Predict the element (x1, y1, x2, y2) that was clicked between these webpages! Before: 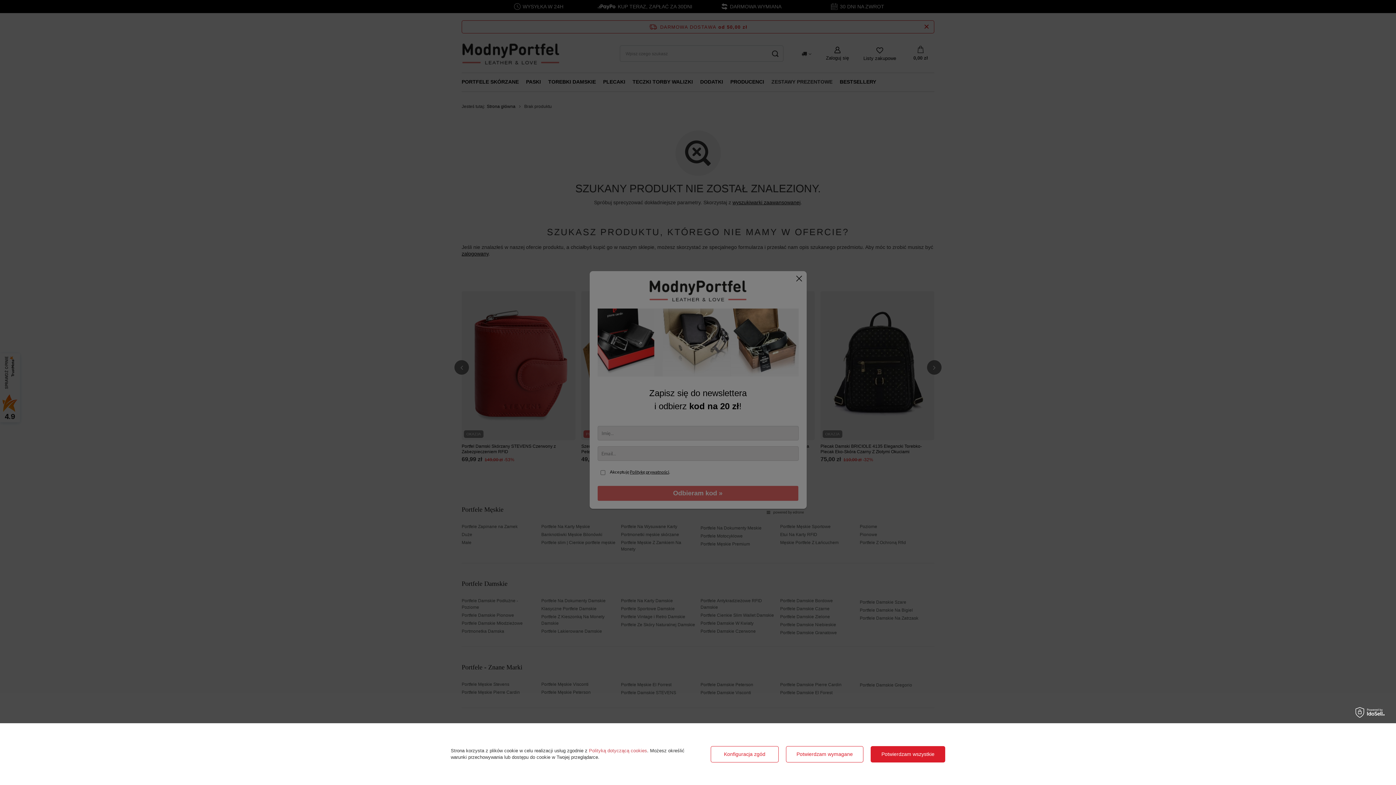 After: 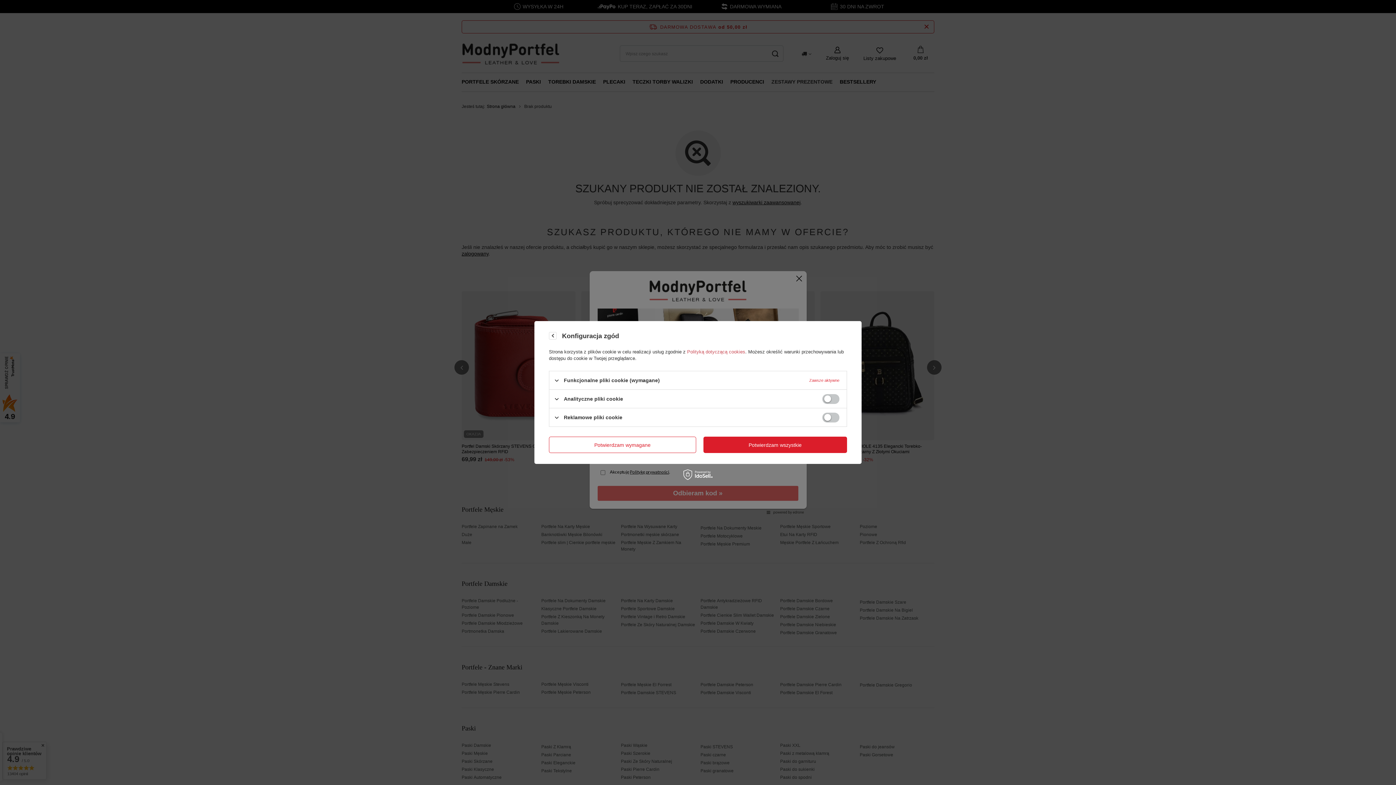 Action: bbox: (710, 746, 778, 762) label: Konfiguracja zgód